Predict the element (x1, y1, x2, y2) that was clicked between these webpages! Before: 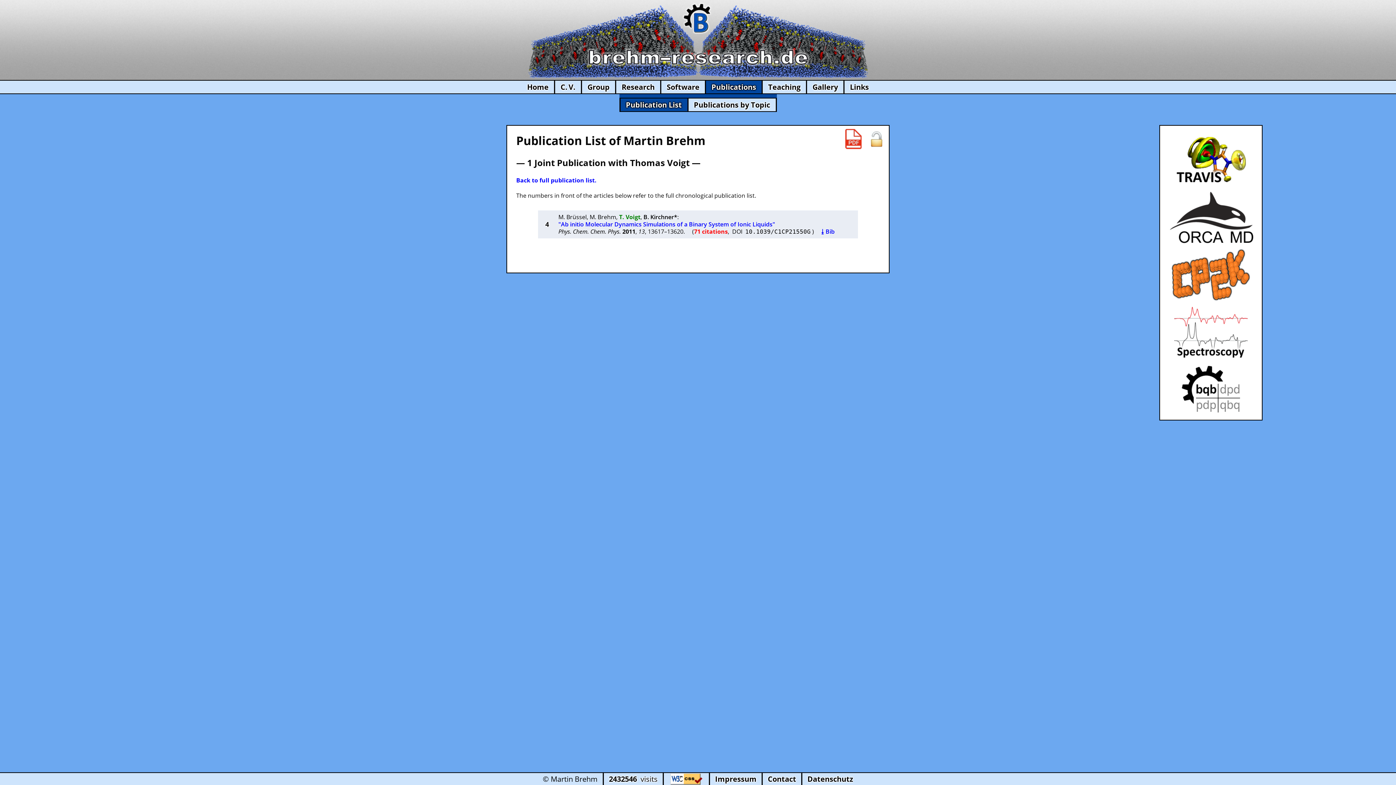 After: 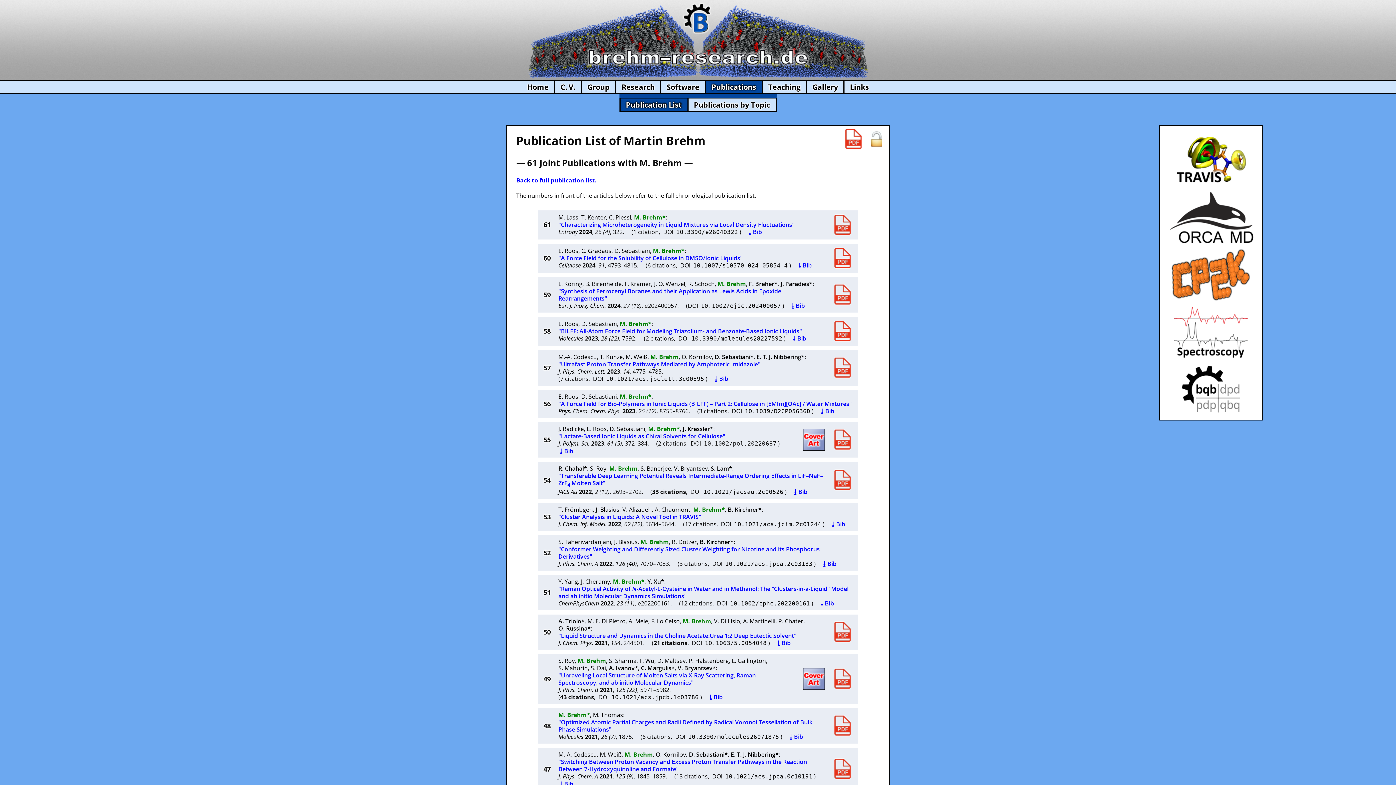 Action: label: M. Brehm bbox: (589, 213, 616, 221)